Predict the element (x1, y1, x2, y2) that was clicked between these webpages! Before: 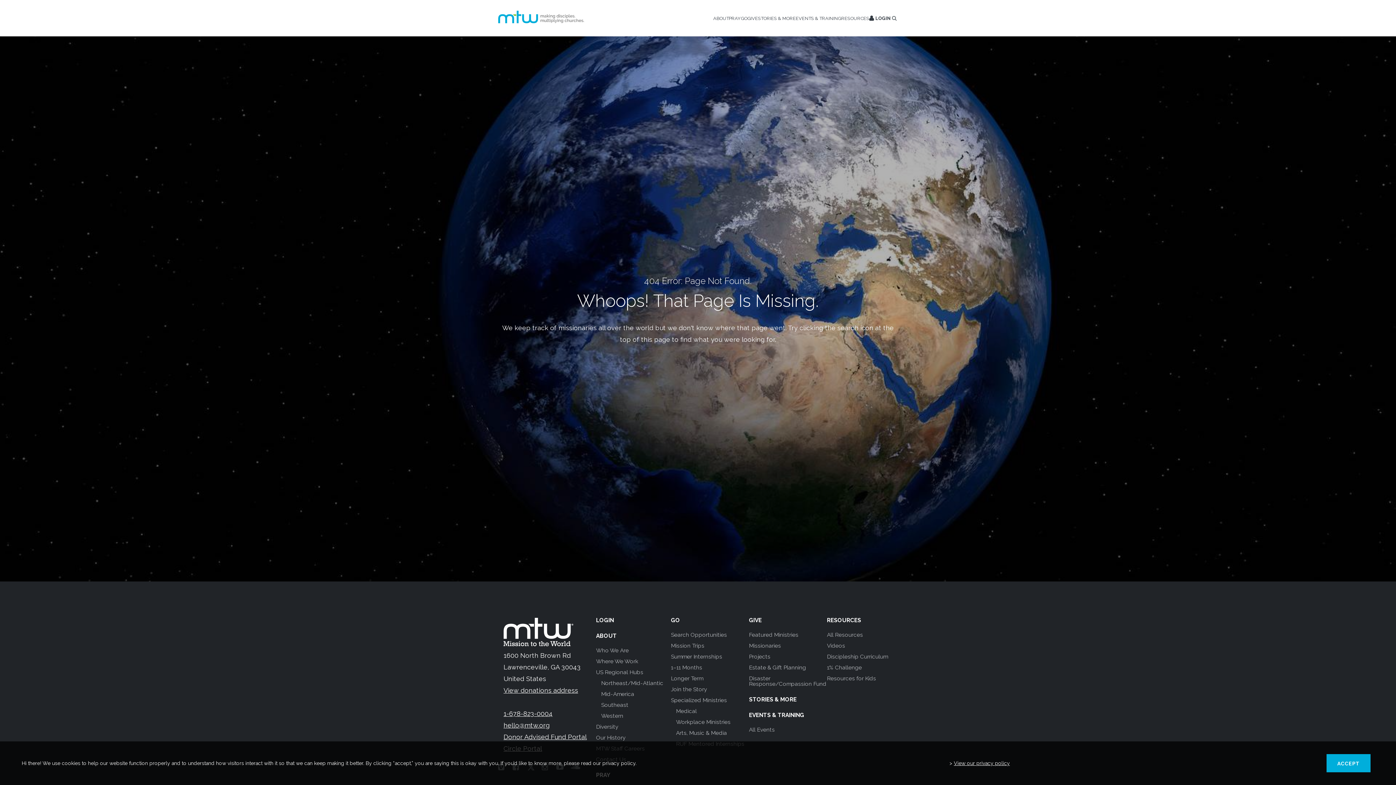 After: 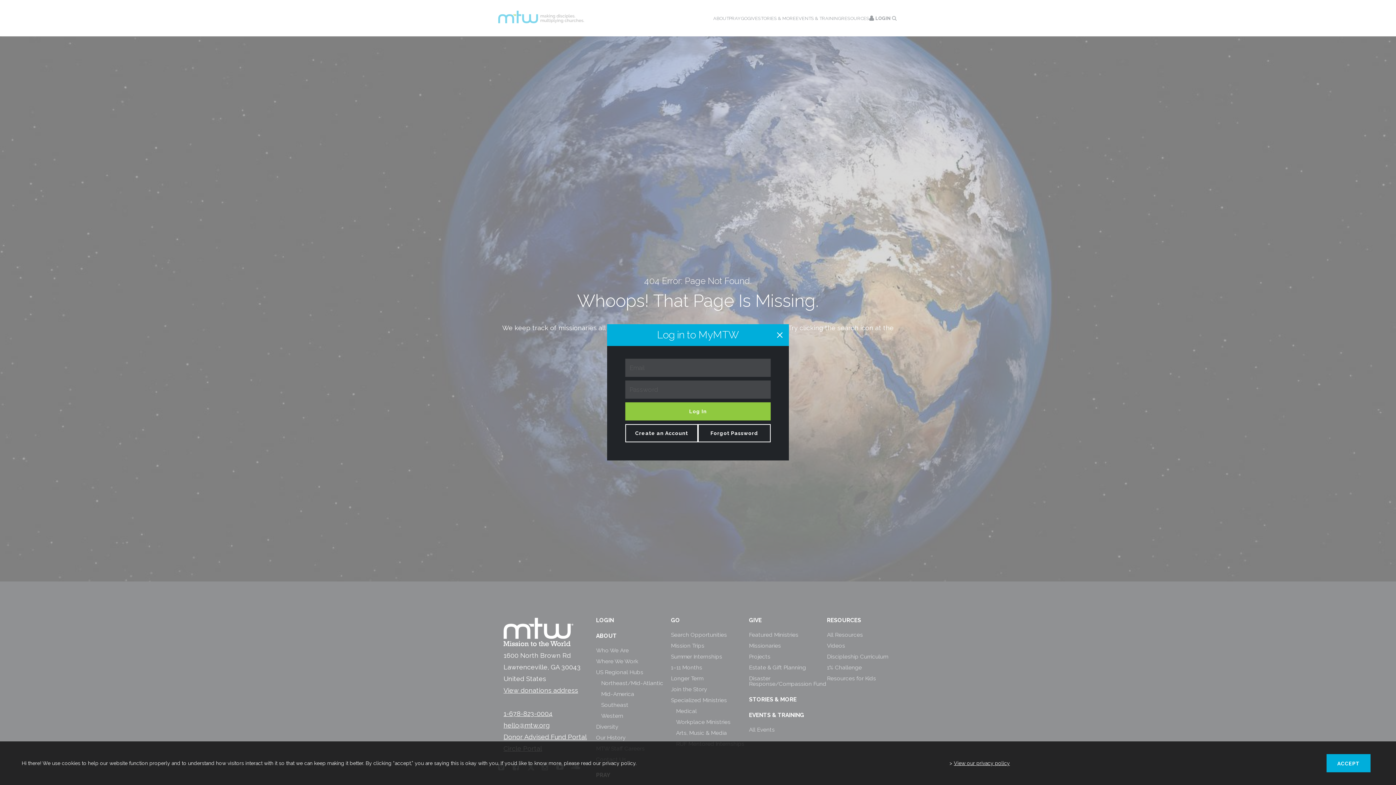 Action: label: LOGIN bbox: (869, 15, 890, 21)